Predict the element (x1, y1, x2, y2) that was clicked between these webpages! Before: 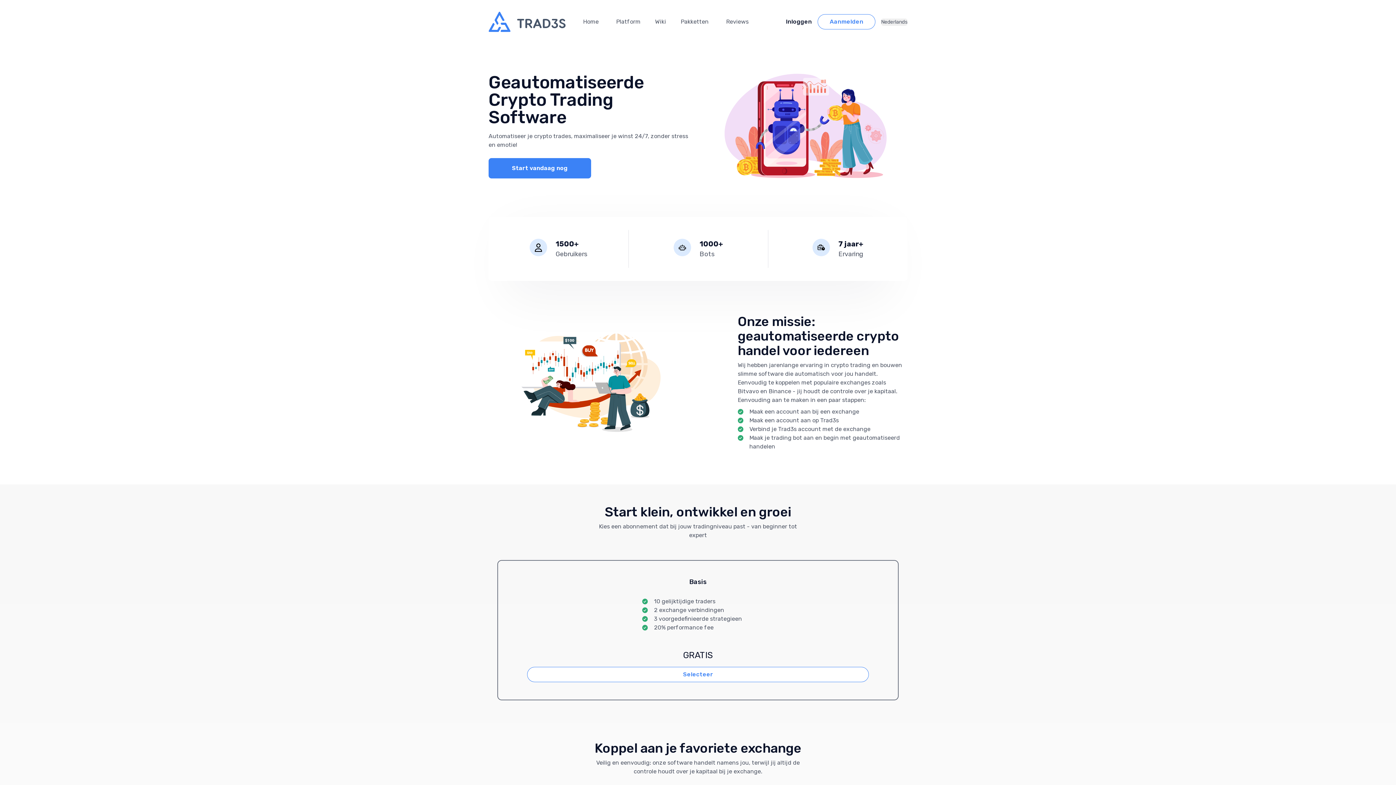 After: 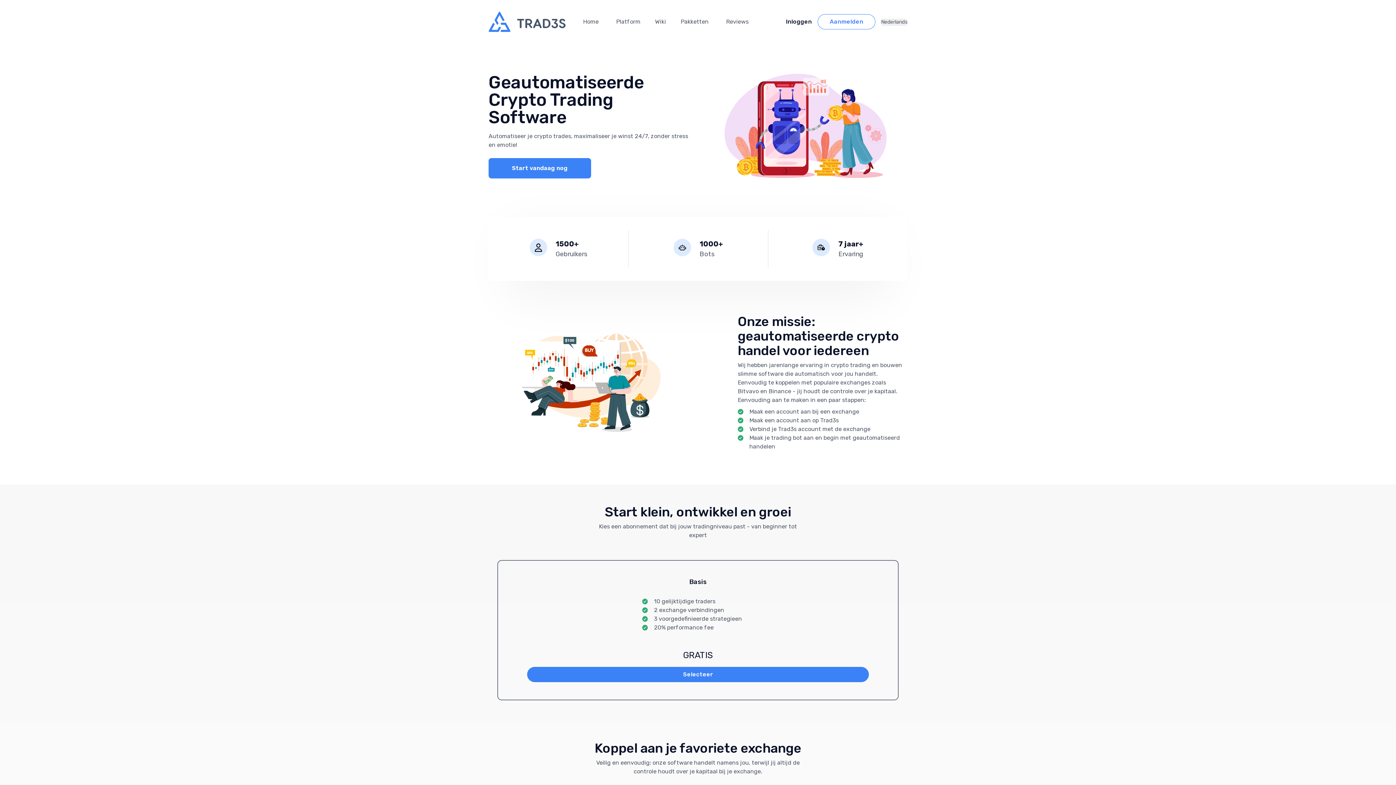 Action: label: Selecteer bbox: (527, 667, 869, 682)